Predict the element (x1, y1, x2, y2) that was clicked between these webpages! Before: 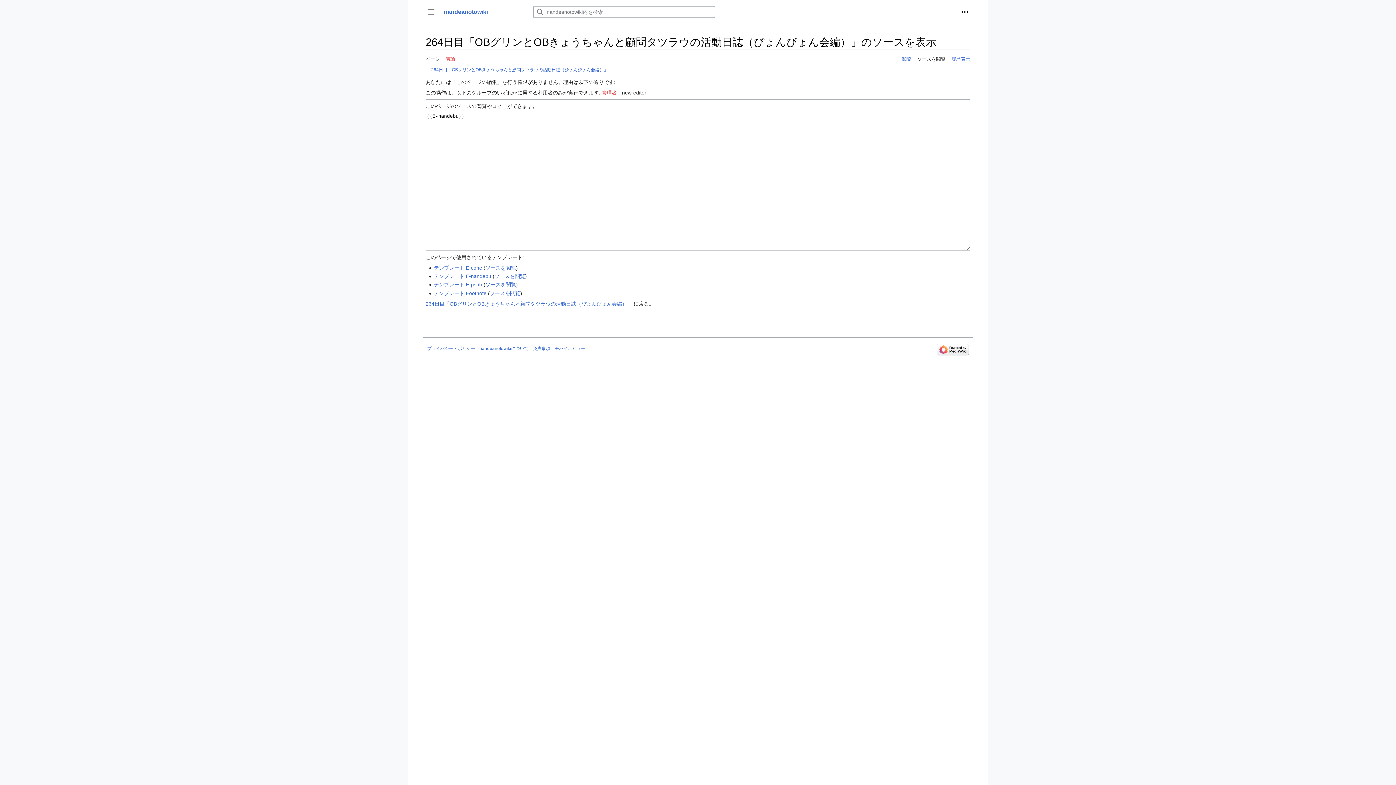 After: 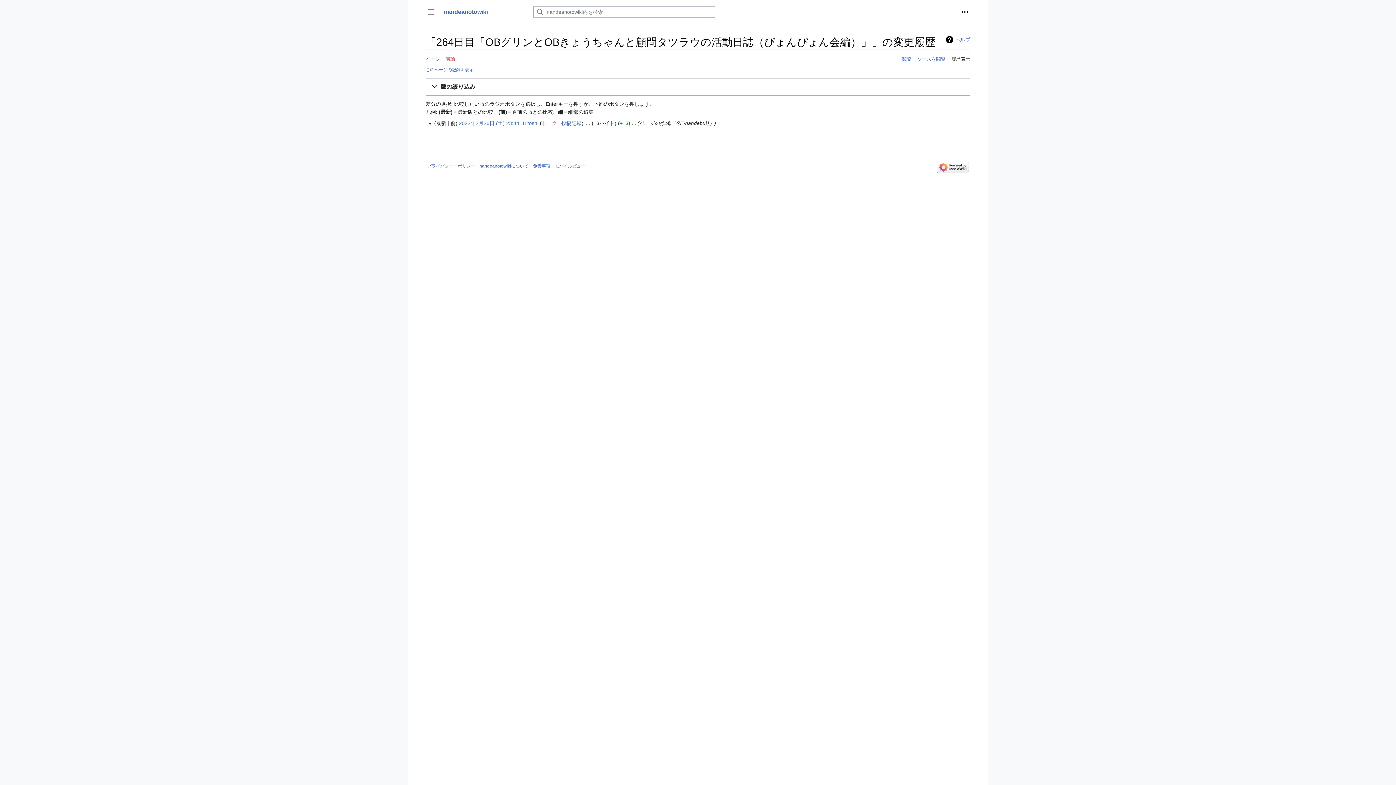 Action: label: 履歴表示 bbox: (951, 49, 970, 64)